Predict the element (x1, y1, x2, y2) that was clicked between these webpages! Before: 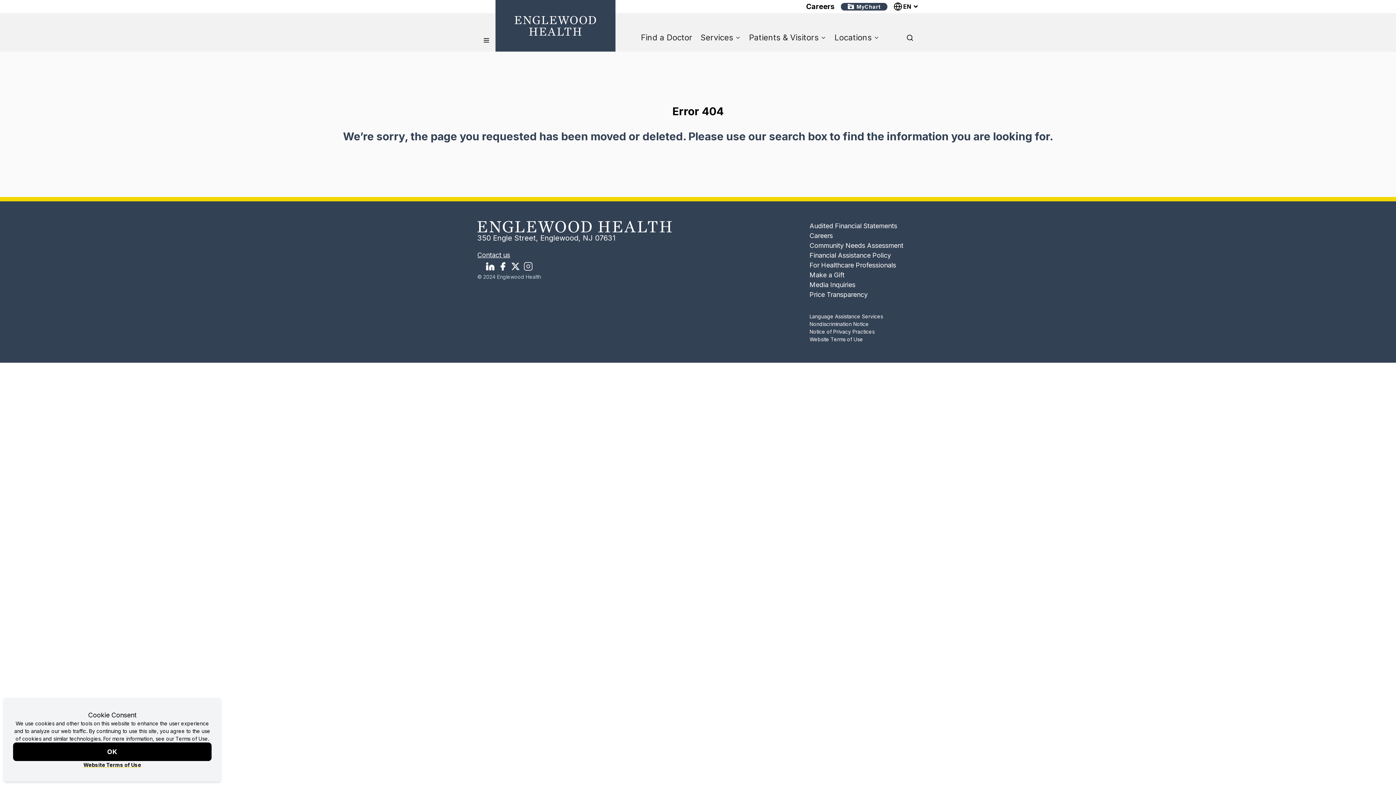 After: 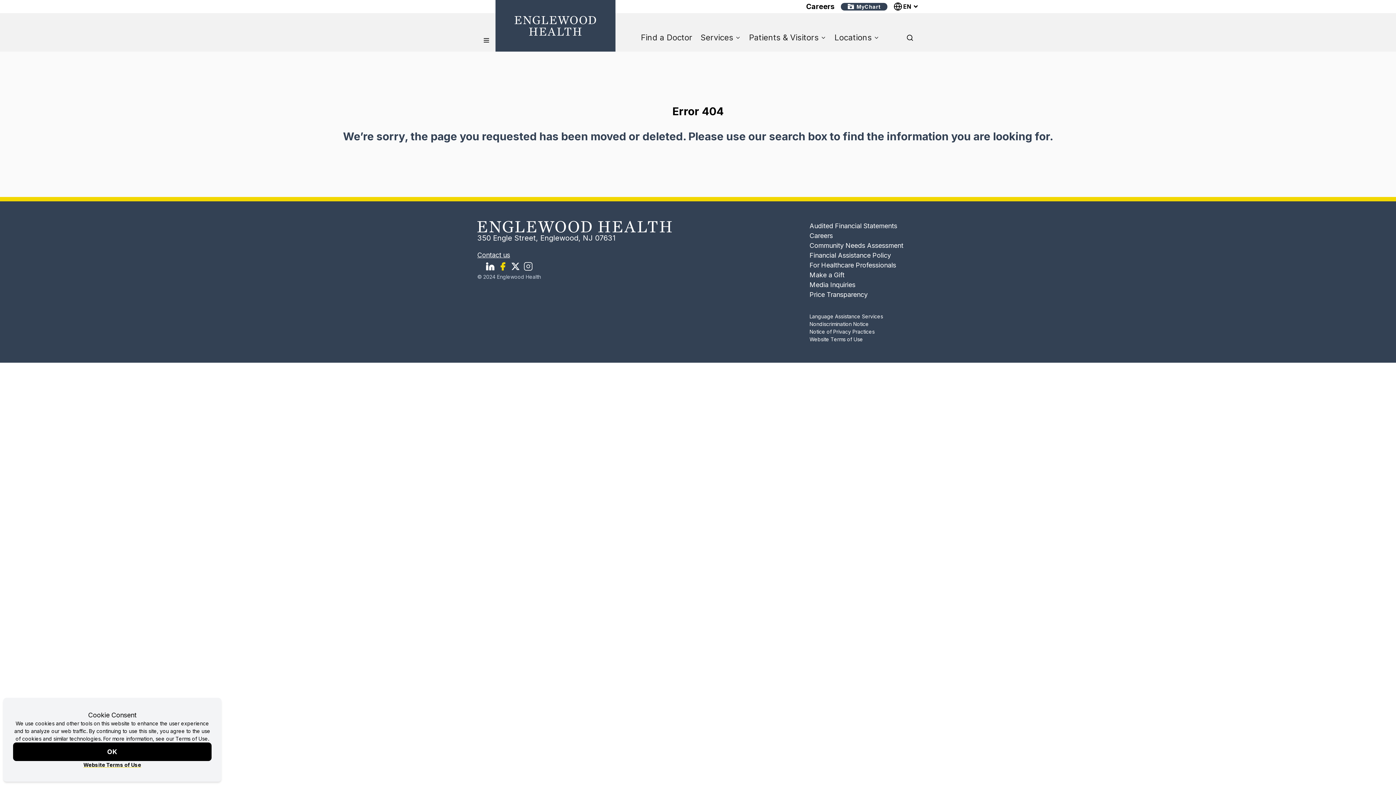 Action: bbox: (496, 260, 509, 273) label: Facebook